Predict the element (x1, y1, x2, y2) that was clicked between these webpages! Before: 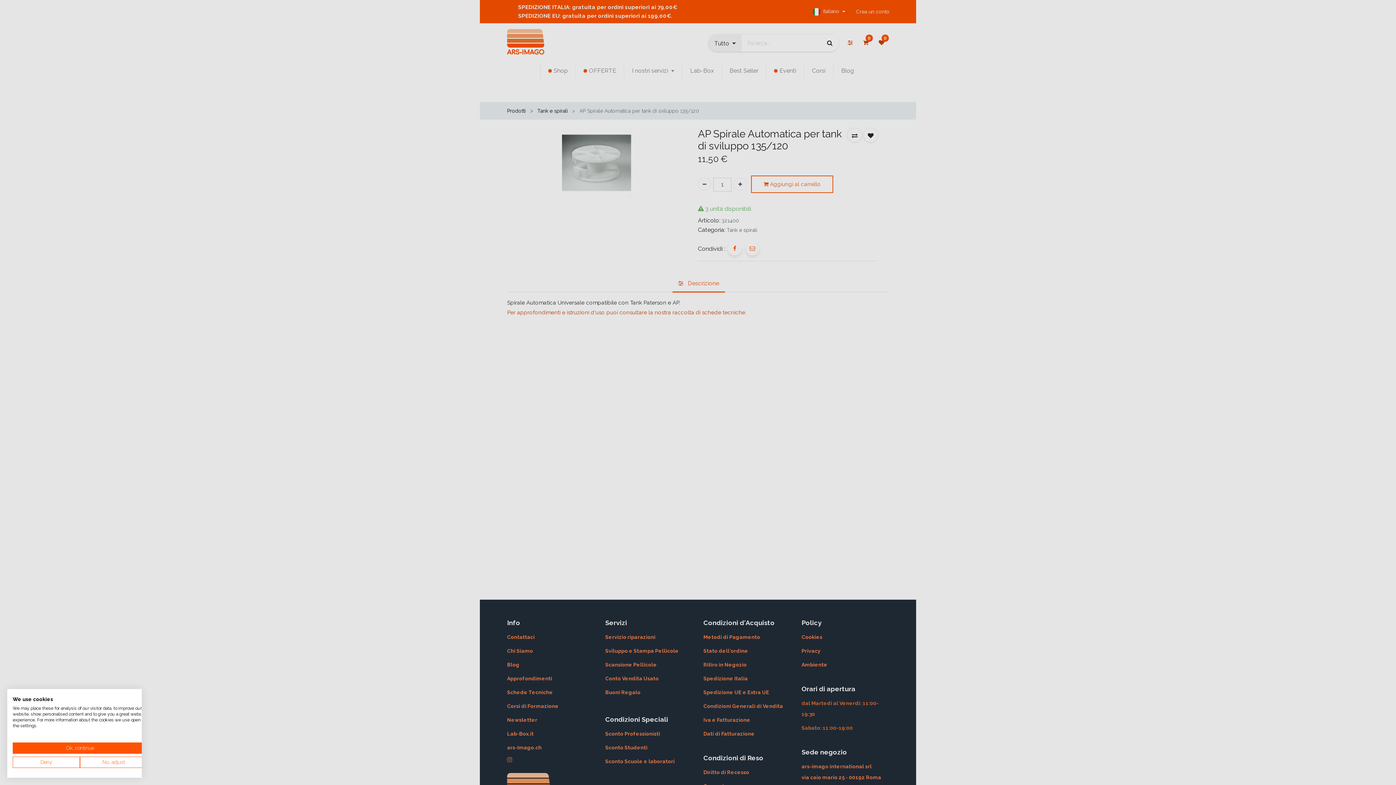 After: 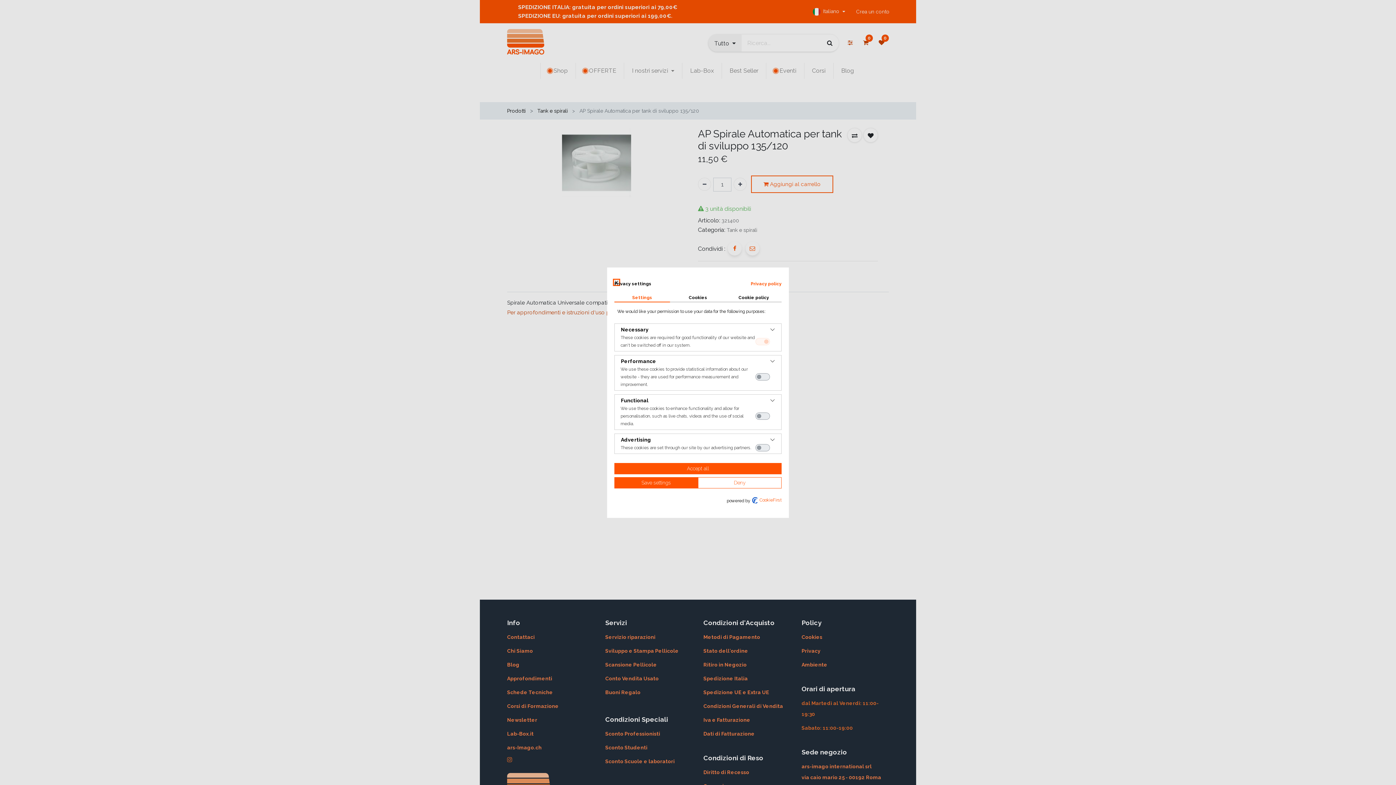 Action: bbox: (80, 757, 147, 768) label: Adjust cookie preferences